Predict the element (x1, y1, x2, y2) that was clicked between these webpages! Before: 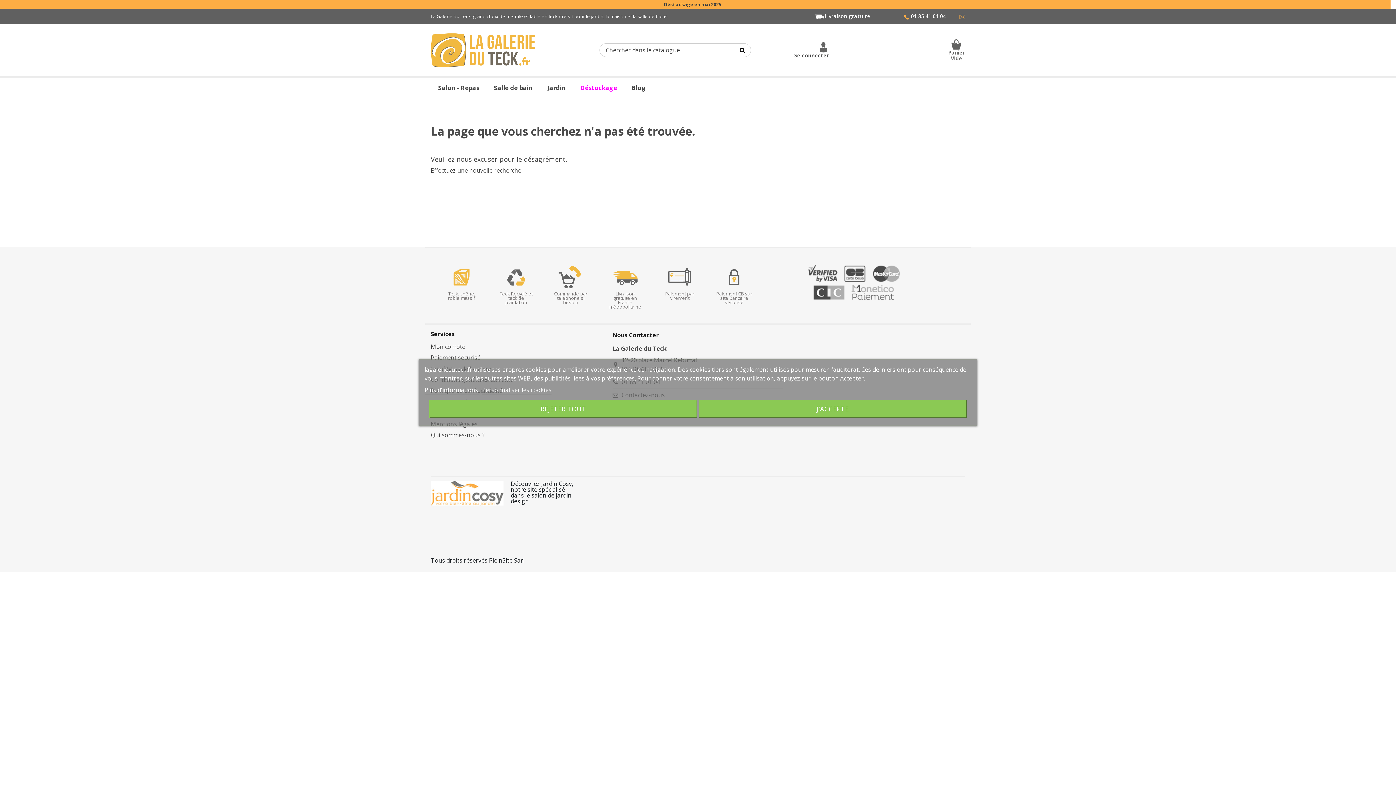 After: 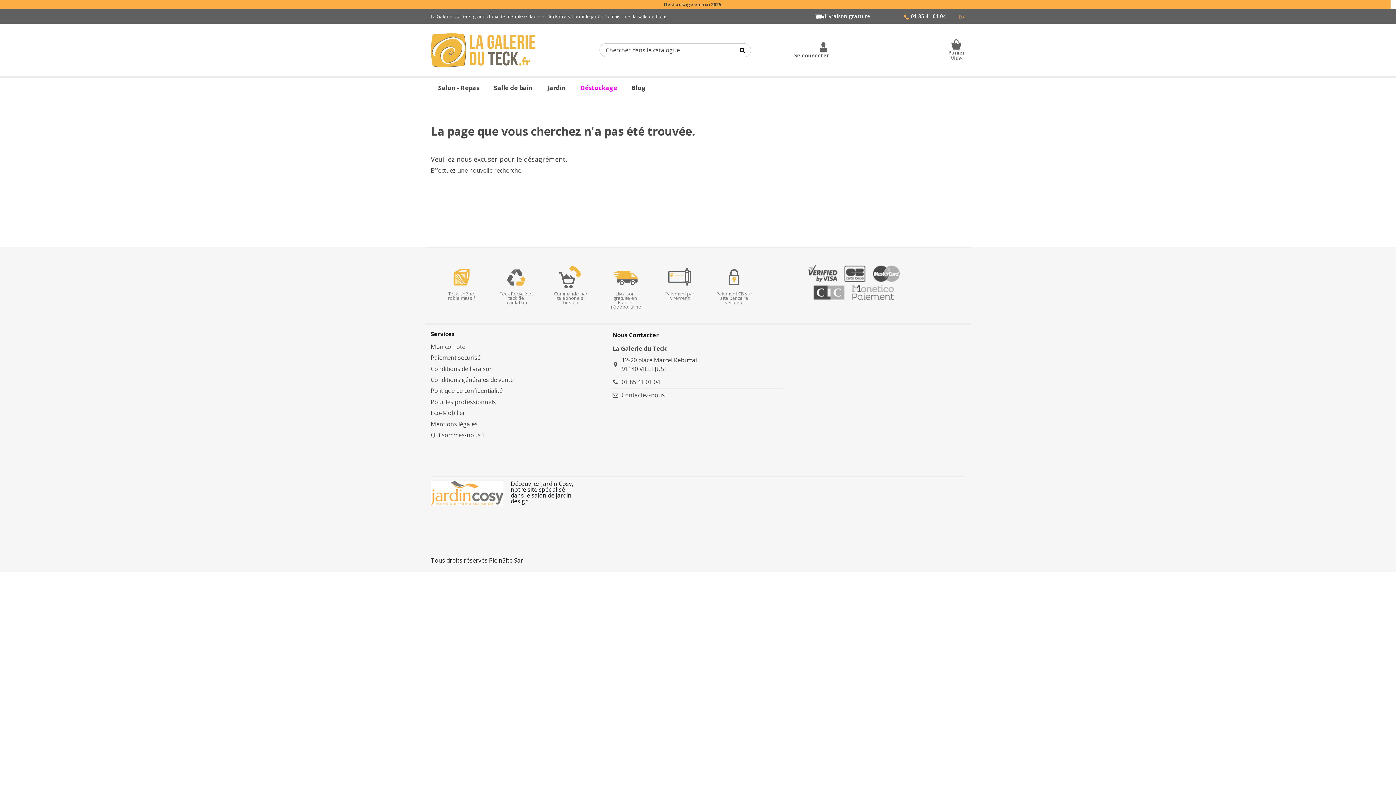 Action: label: J'ACCEPTE bbox: (698, 400, 966, 418)